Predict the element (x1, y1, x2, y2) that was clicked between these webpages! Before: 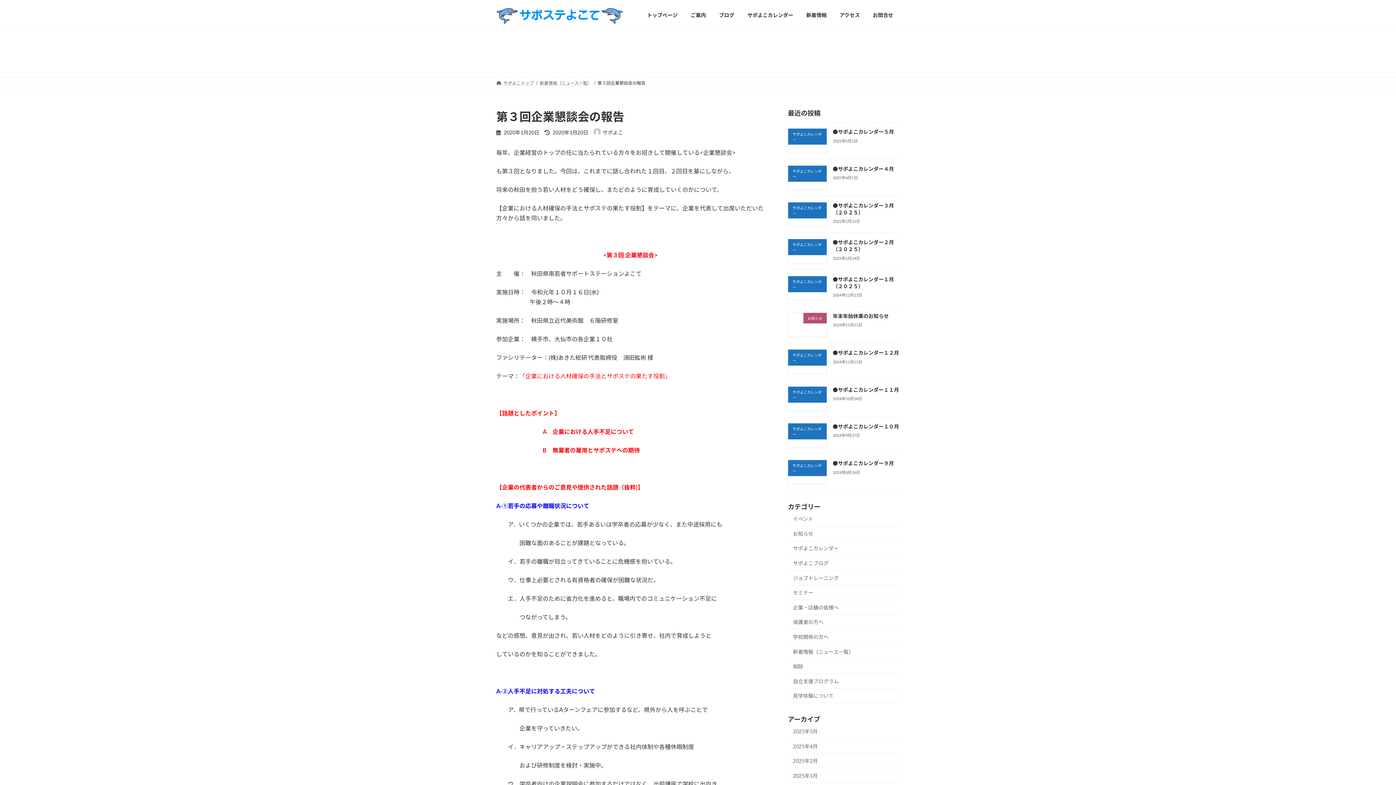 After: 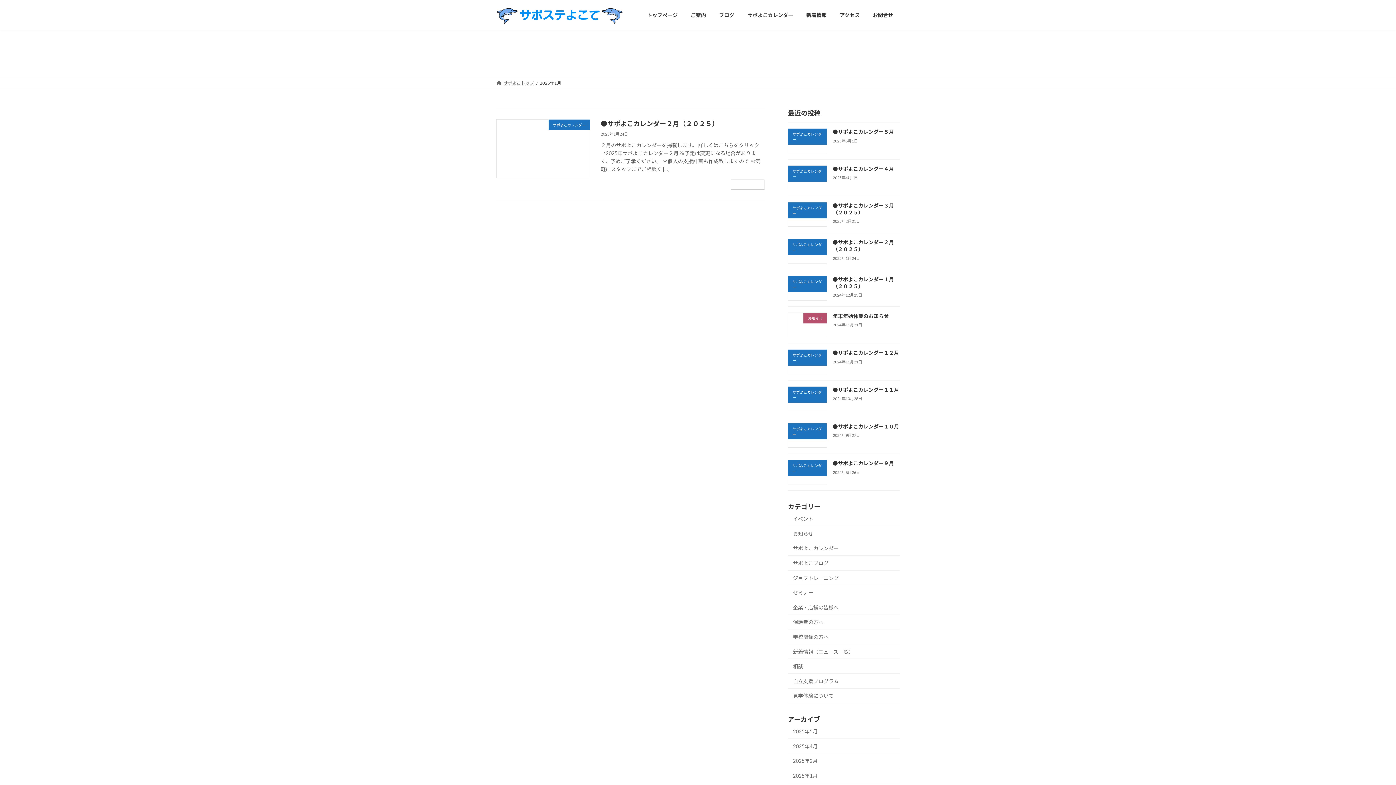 Action: label: 2025年1月 bbox: (788, 768, 900, 783)